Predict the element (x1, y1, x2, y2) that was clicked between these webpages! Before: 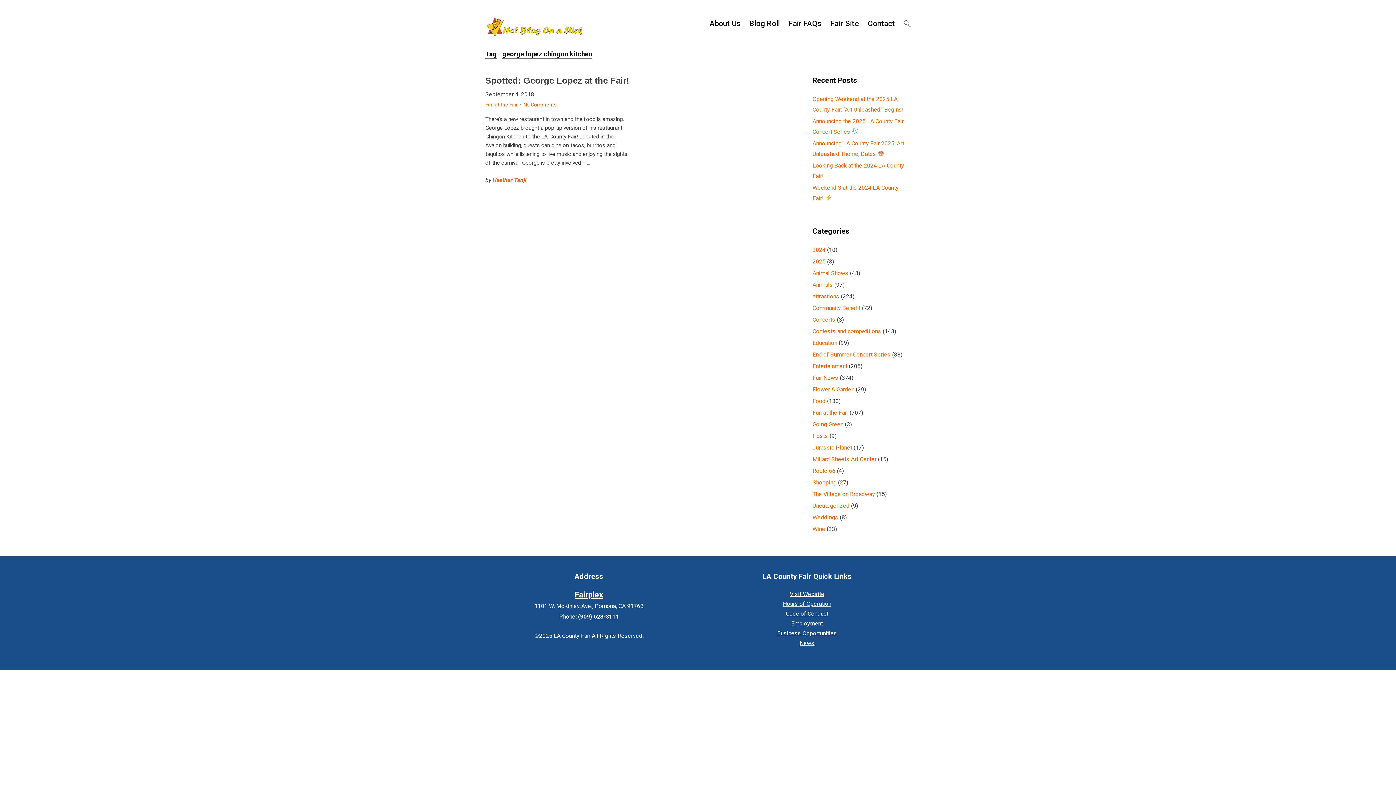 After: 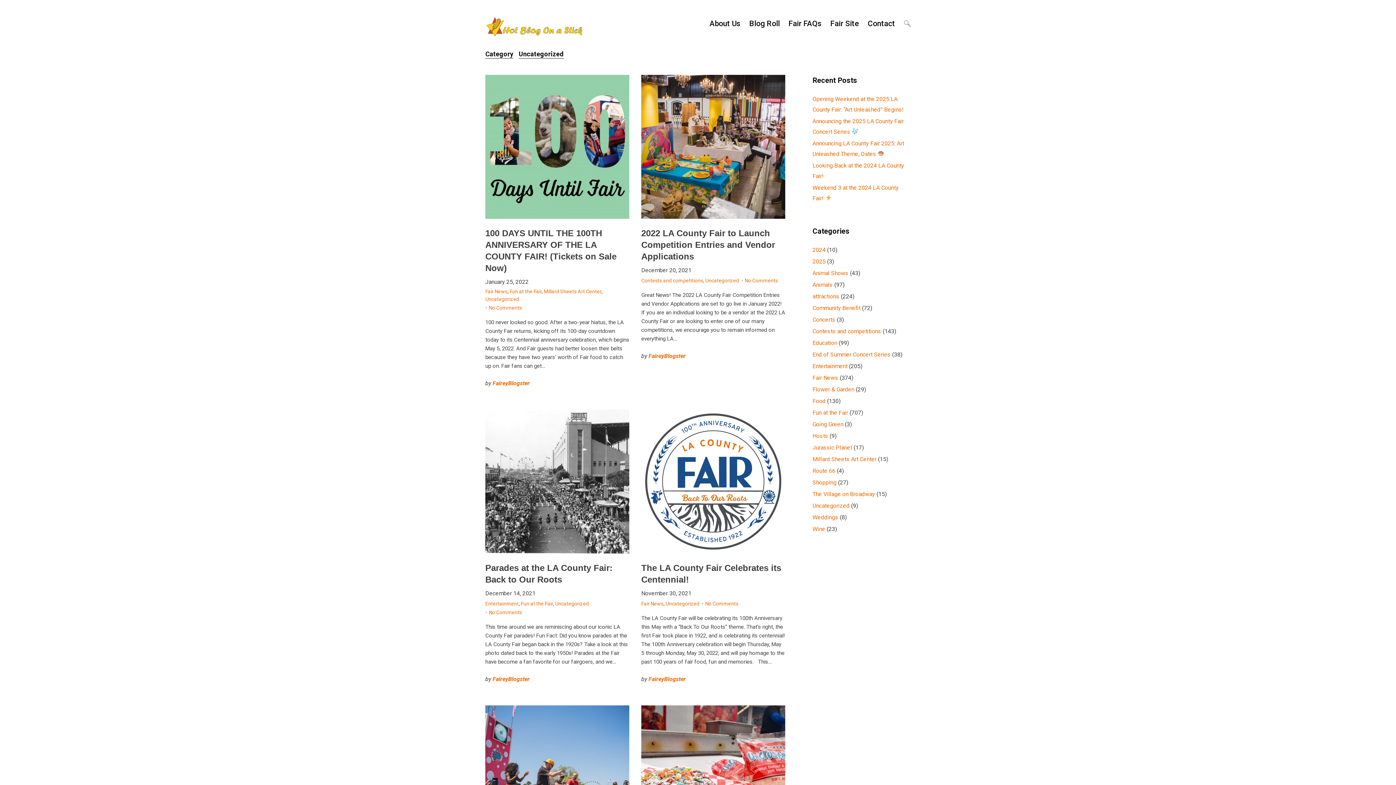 Action: label: Uncategorized bbox: (812, 502, 849, 509)